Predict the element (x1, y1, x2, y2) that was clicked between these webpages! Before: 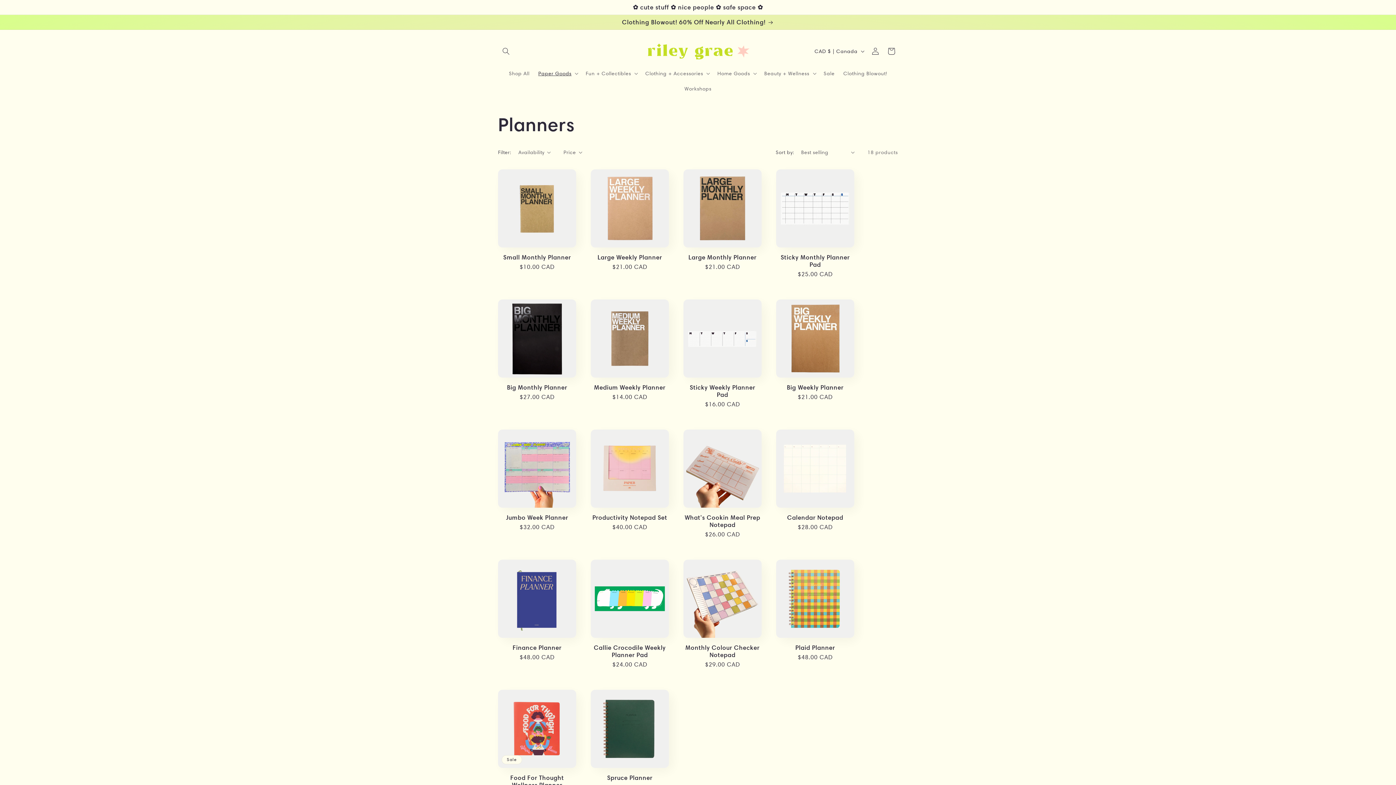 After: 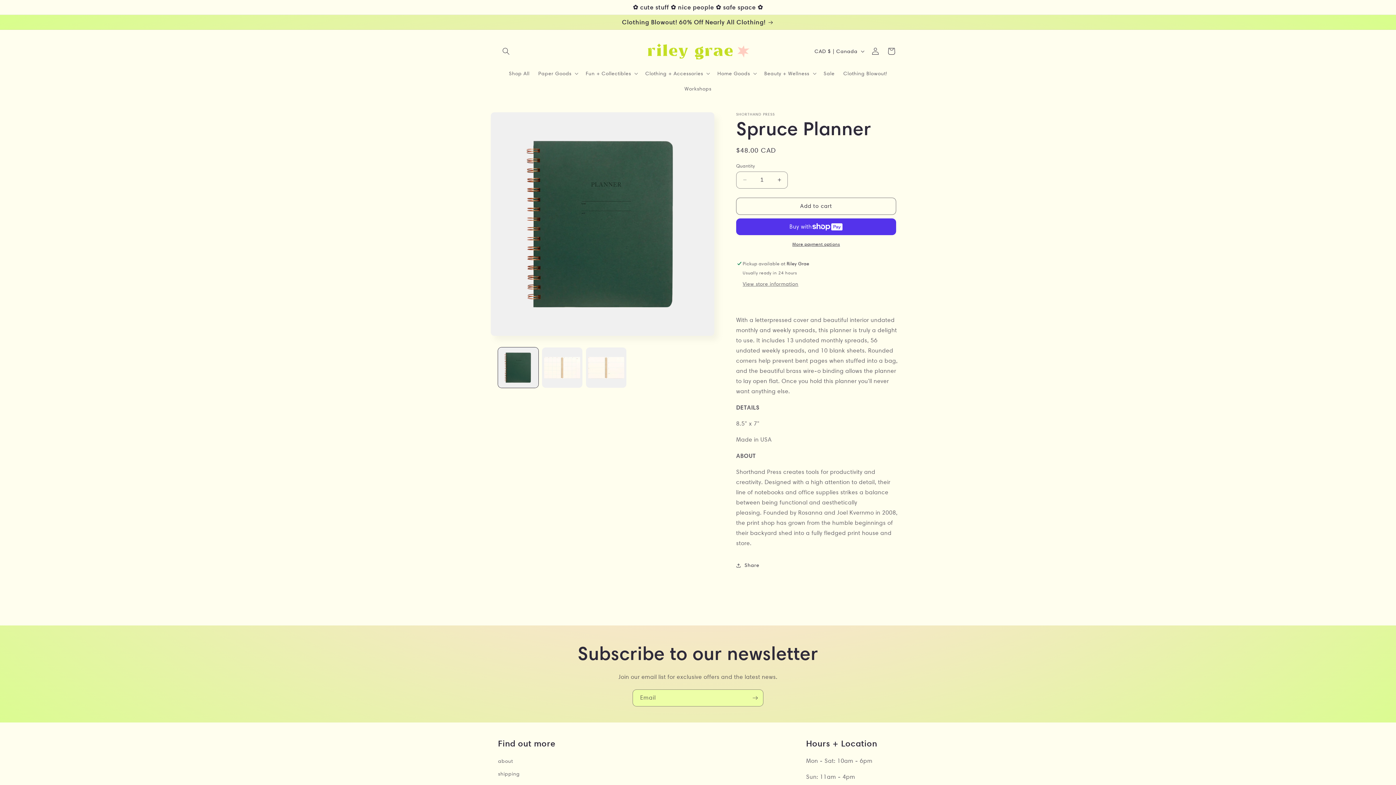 Action: bbox: (590, 774, 669, 781) label: Spruce Planner